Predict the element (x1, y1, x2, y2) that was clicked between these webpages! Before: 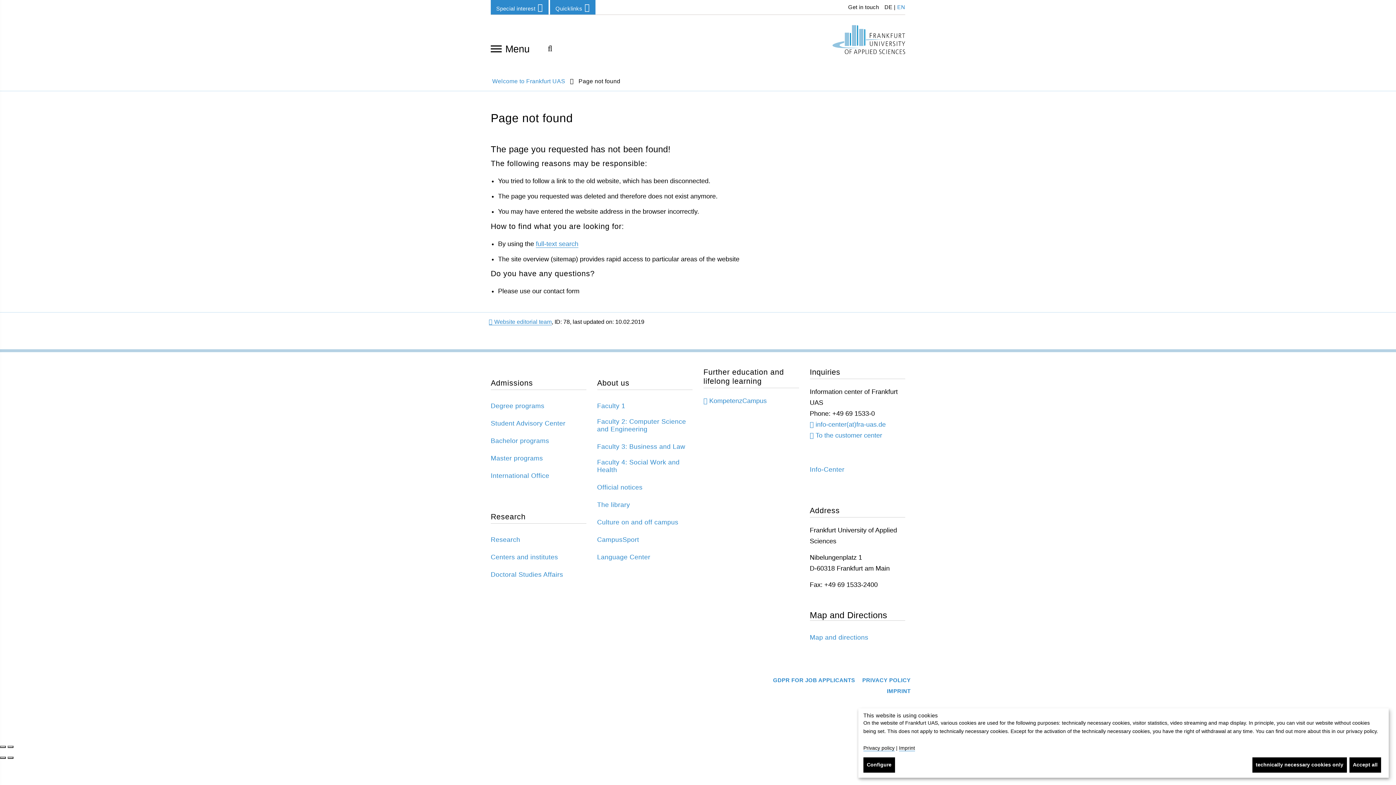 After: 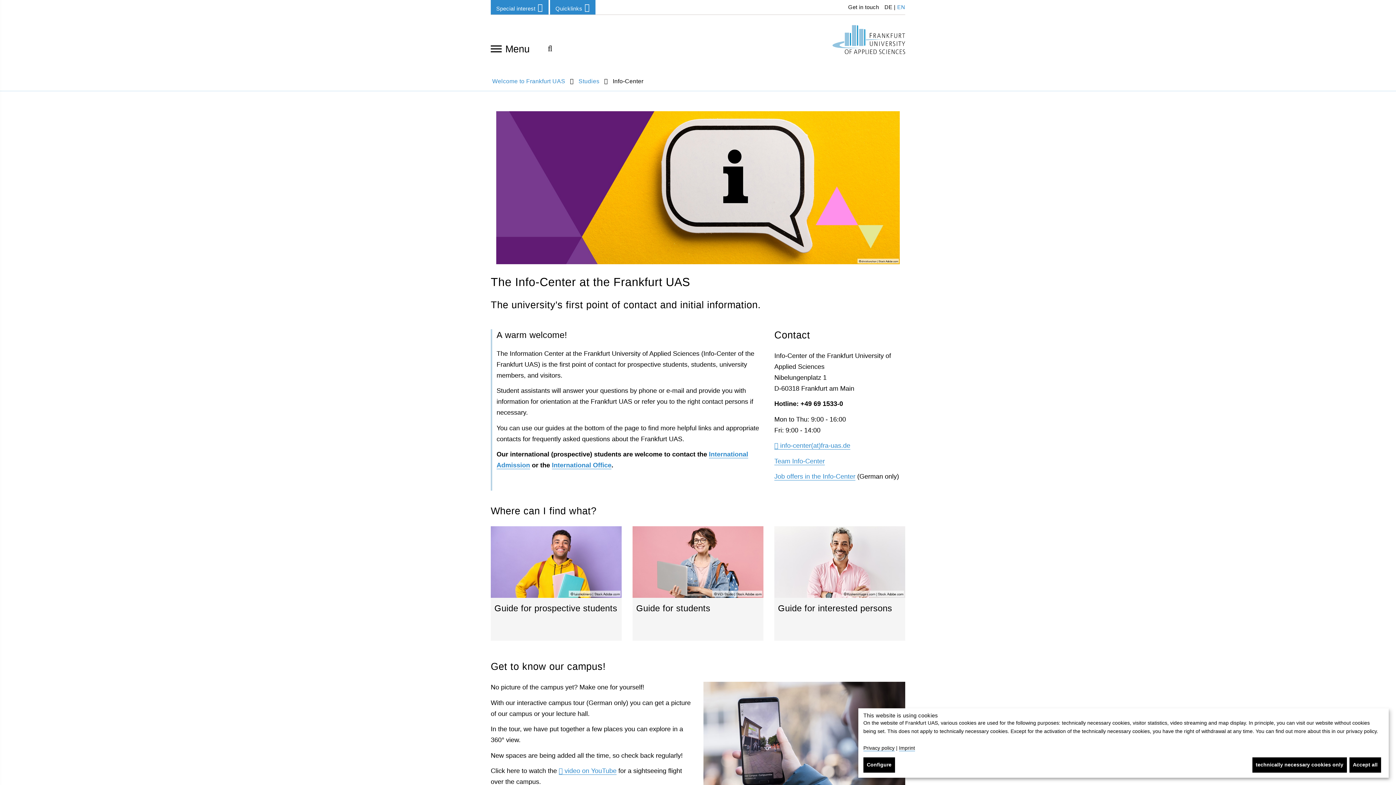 Action: bbox: (810, 466, 844, 473) label: Info-Center